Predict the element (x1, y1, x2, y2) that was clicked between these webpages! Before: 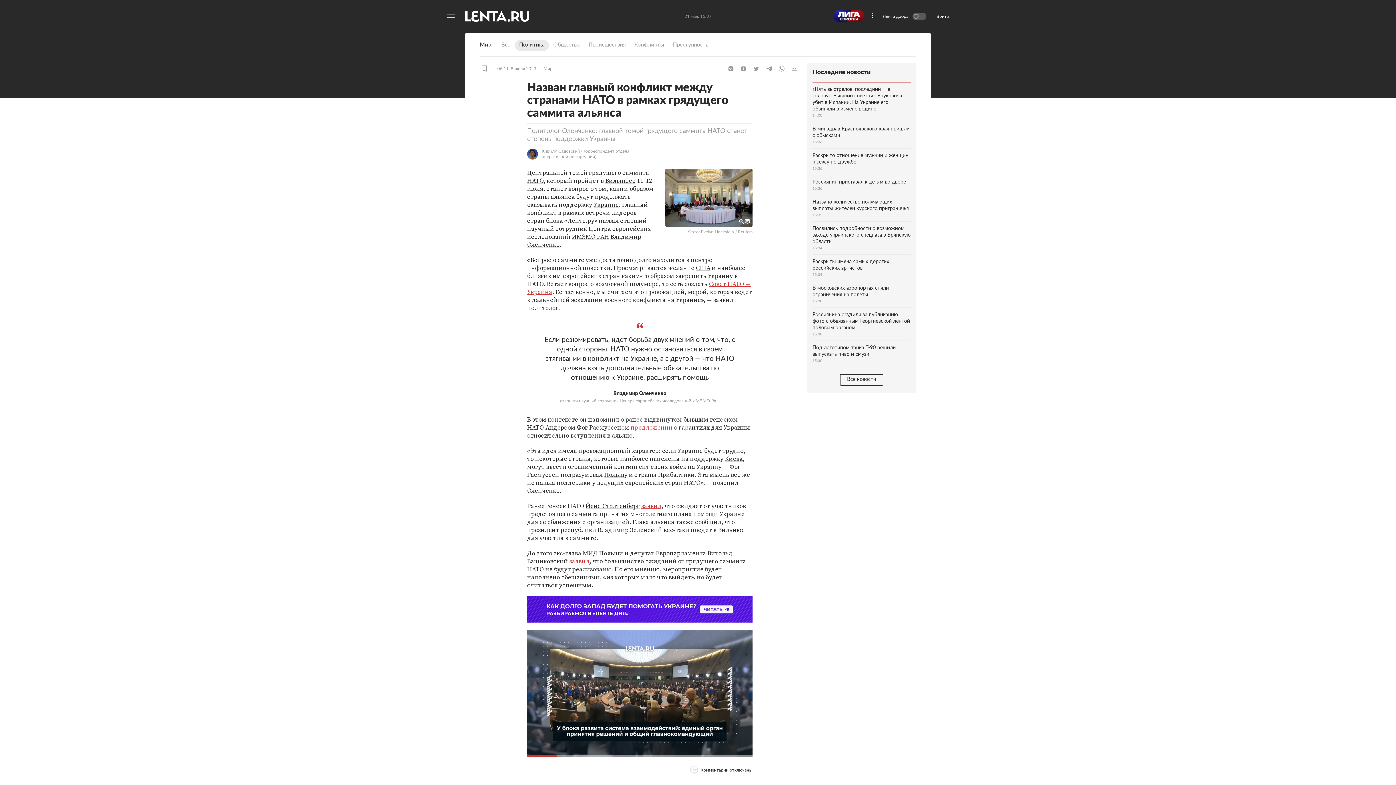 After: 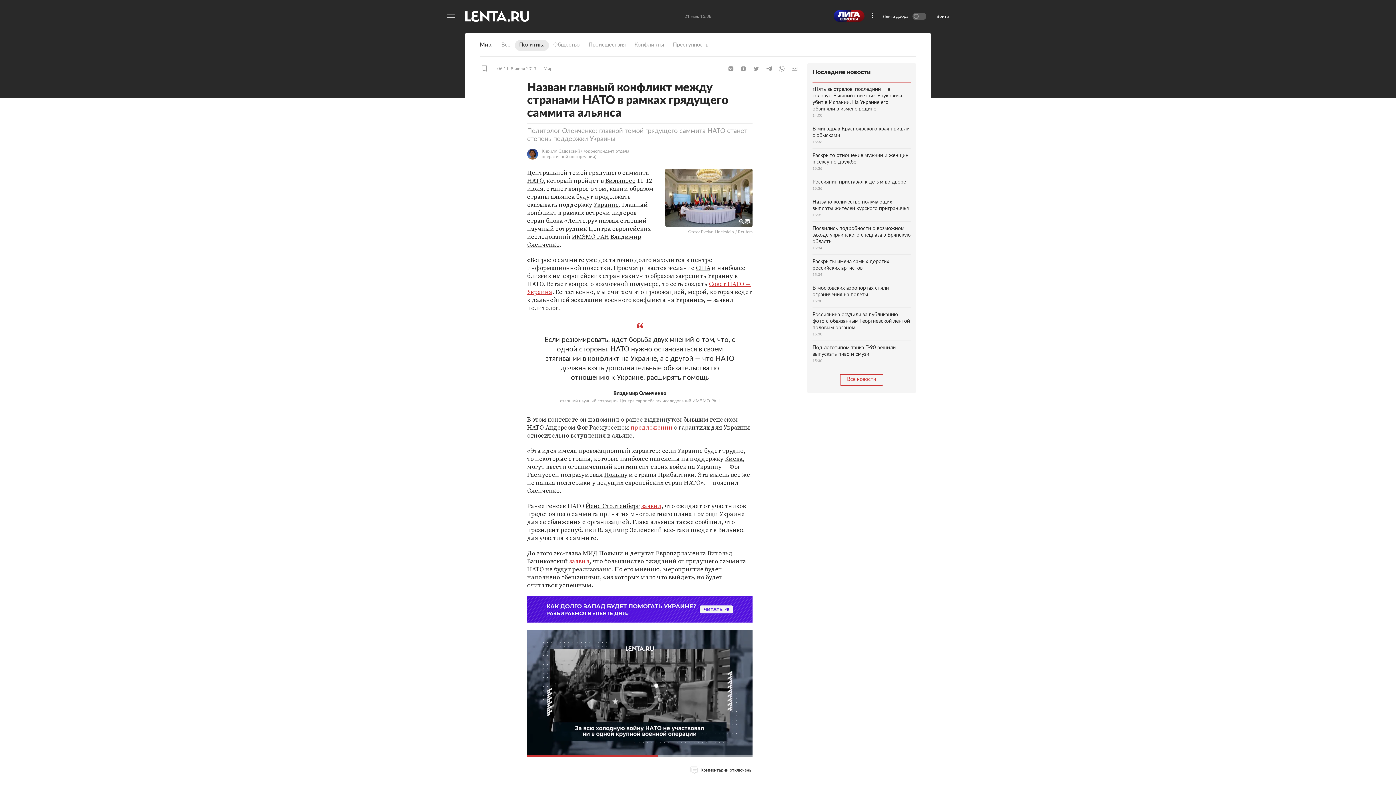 Action: bbox: (840, 374, 883, 385) label: Все новости